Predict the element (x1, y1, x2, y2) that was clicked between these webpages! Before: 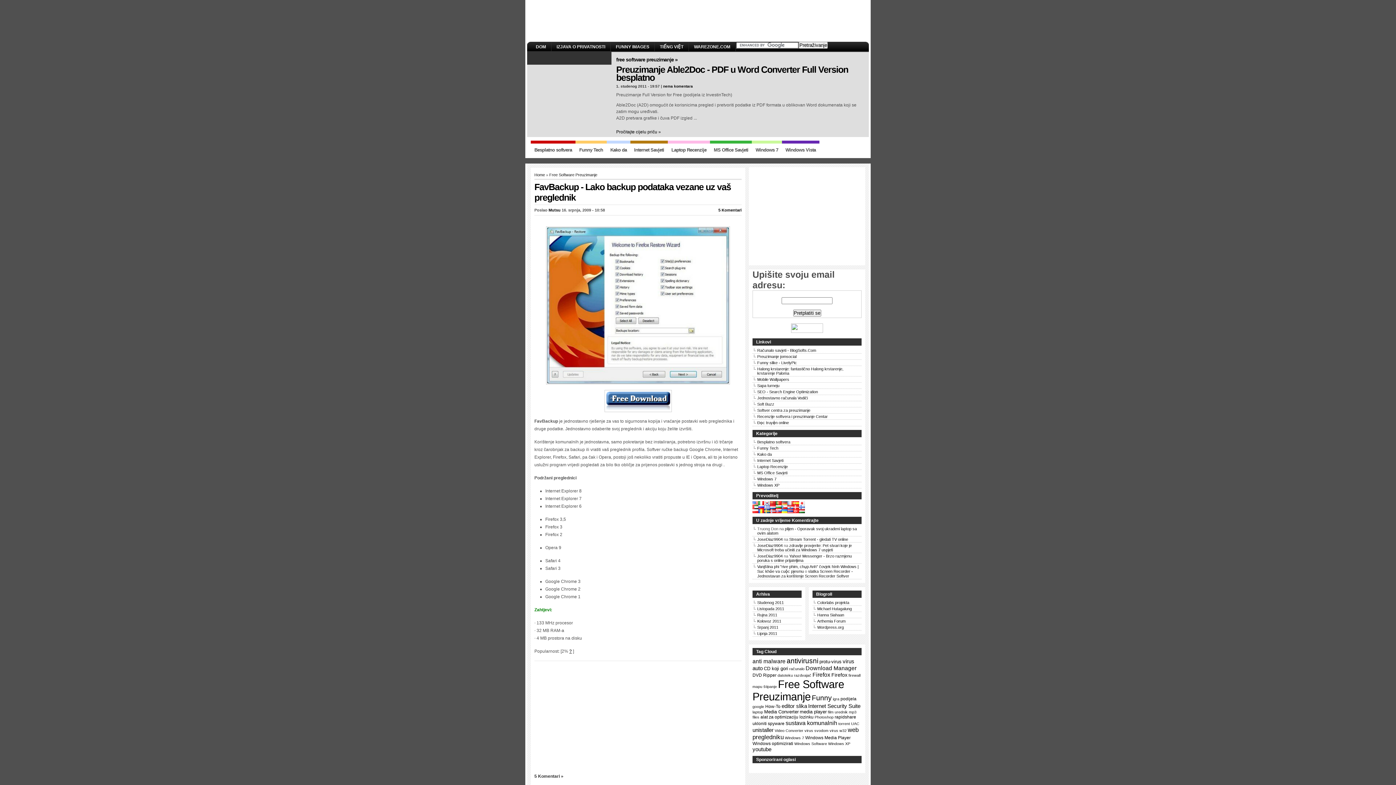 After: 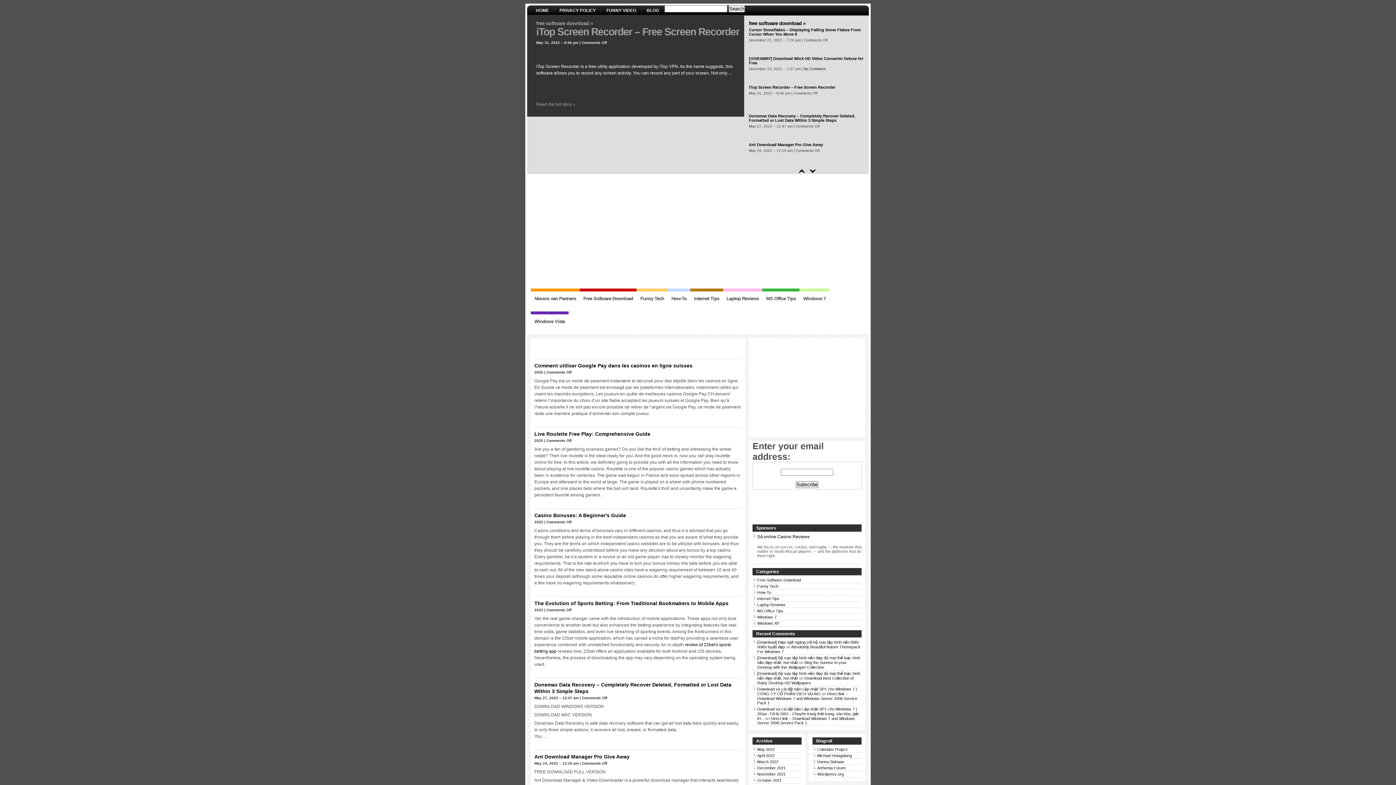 Action: bbox: (789, 666, 804, 671) label: računalo